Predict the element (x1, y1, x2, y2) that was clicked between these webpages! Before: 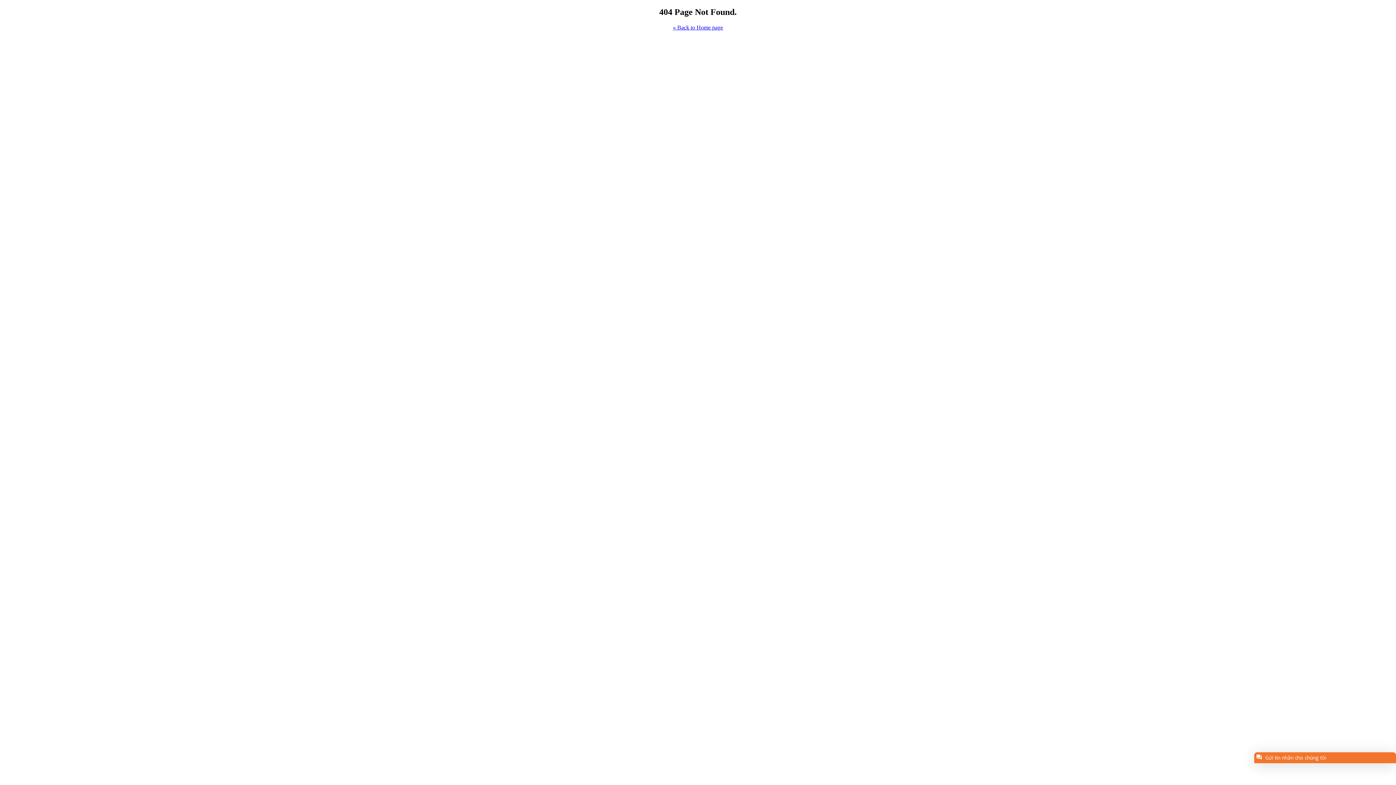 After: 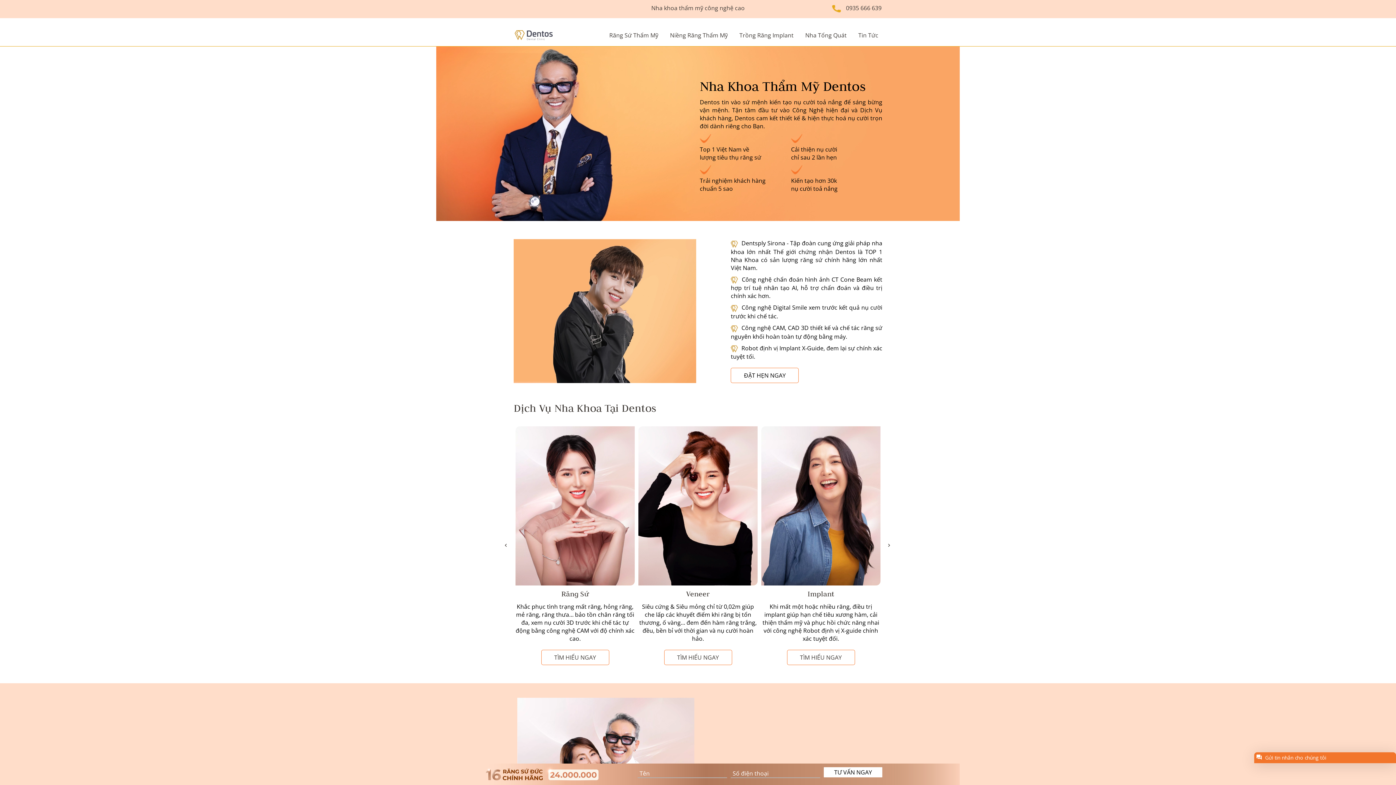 Action: label: « Back to Home page bbox: (673, 24, 723, 30)